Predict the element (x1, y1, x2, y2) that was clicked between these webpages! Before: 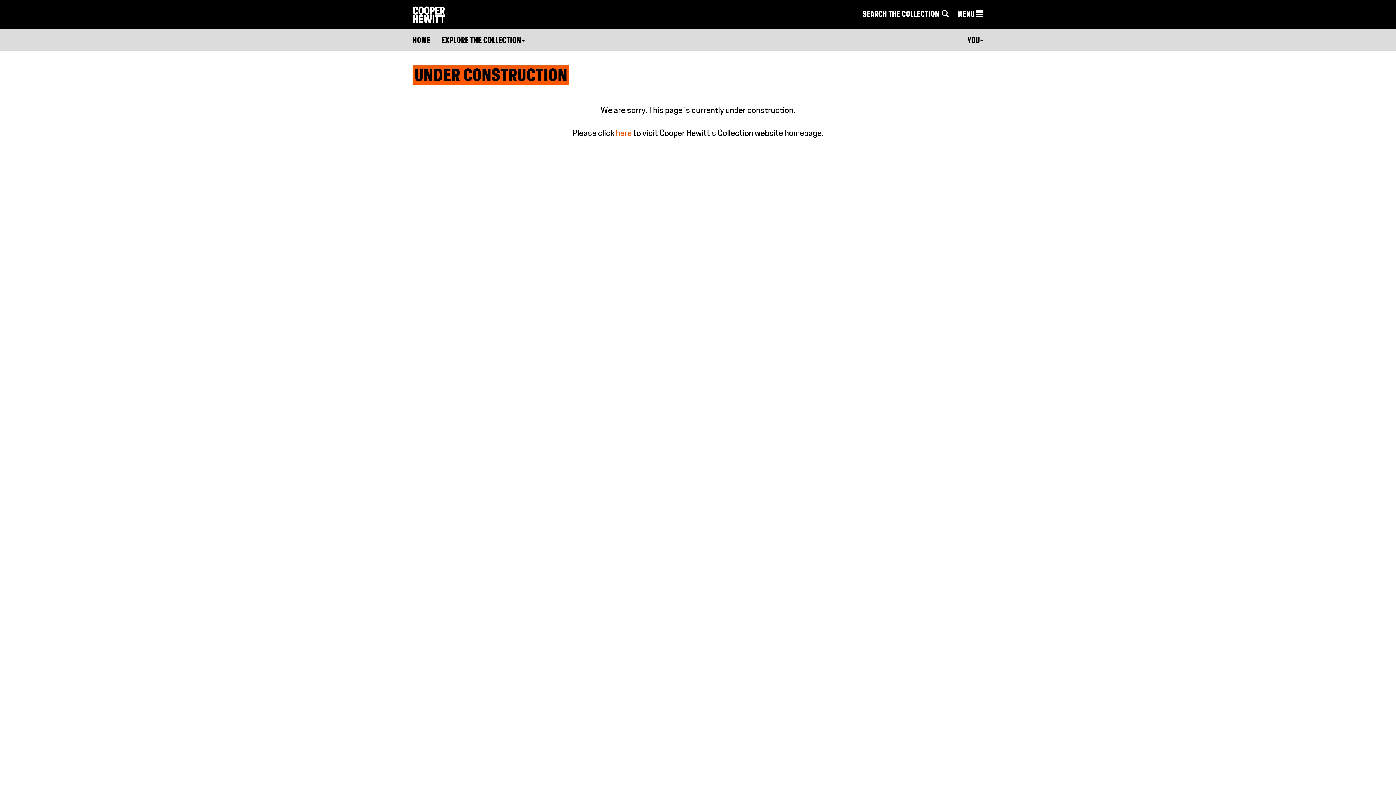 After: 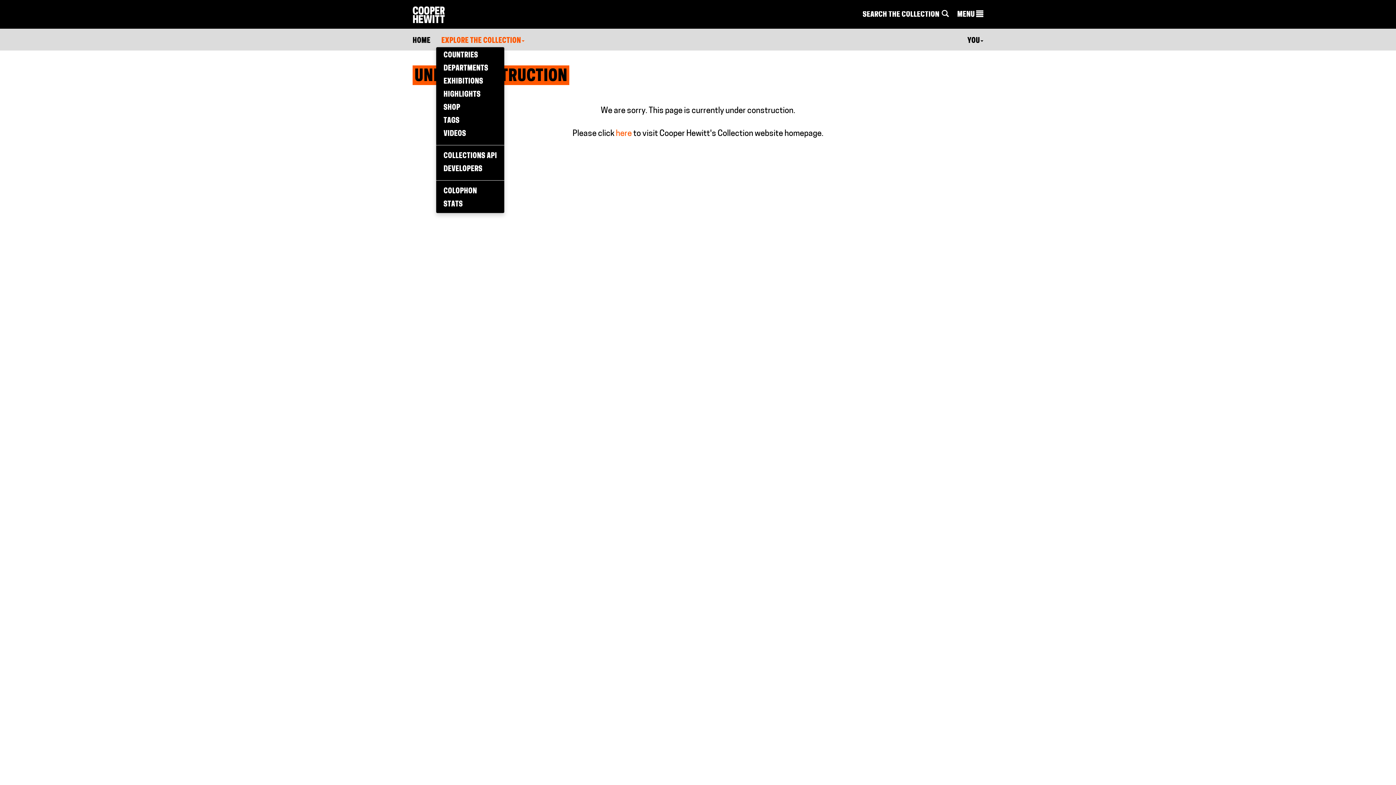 Action: bbox: (441, 35, 524, 46) label: EXPLORE THE COLLECTION